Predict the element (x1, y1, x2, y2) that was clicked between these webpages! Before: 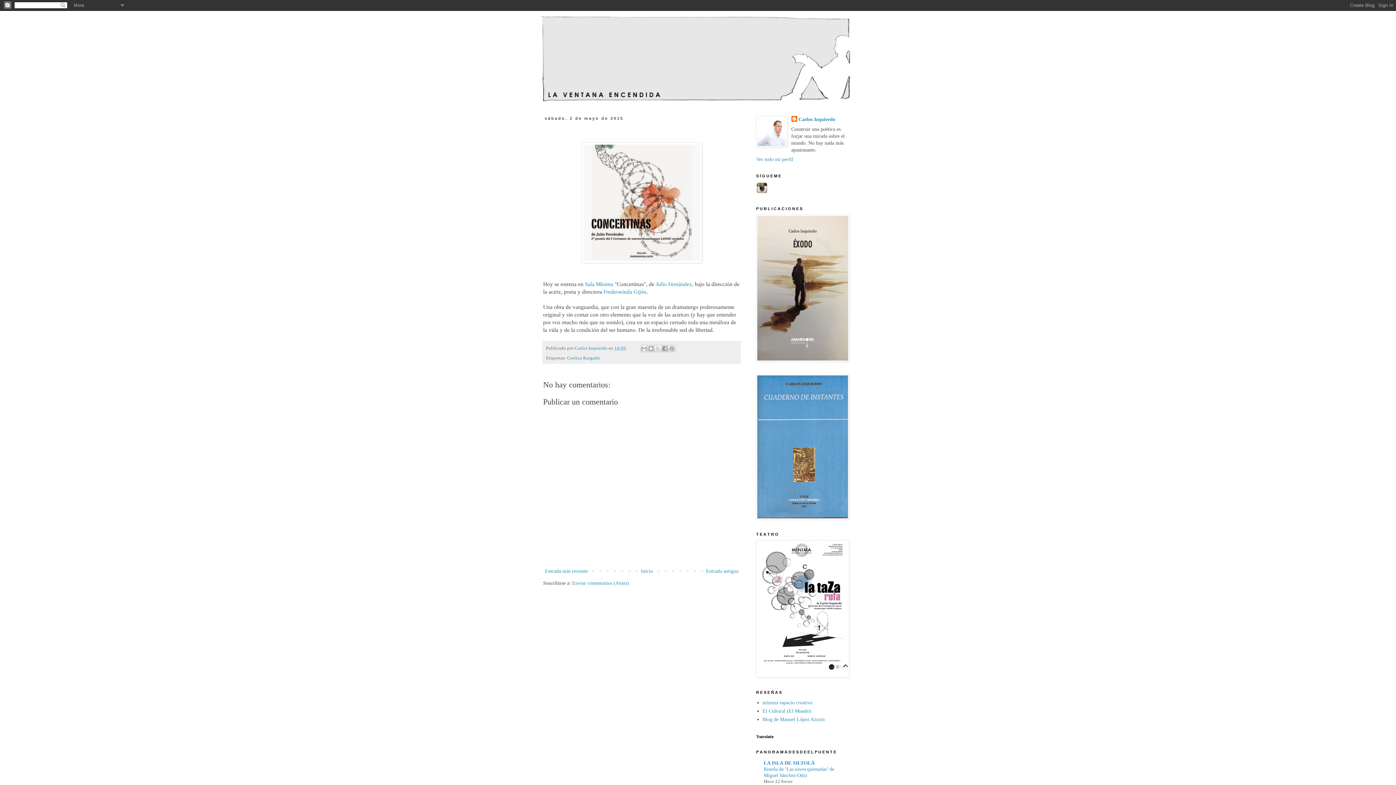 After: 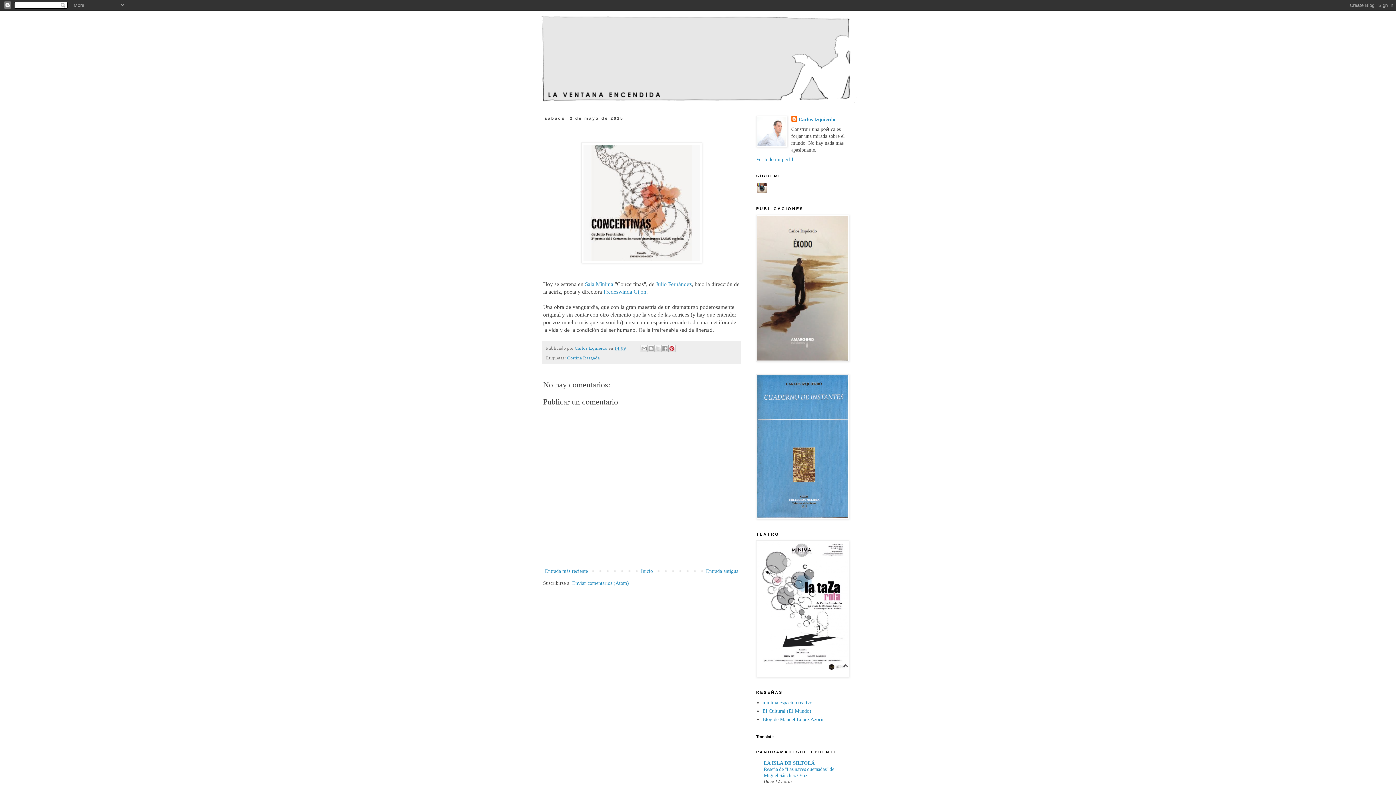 Action: label: Compartir en Pinterest bbox: (668, 345, 675, 352)